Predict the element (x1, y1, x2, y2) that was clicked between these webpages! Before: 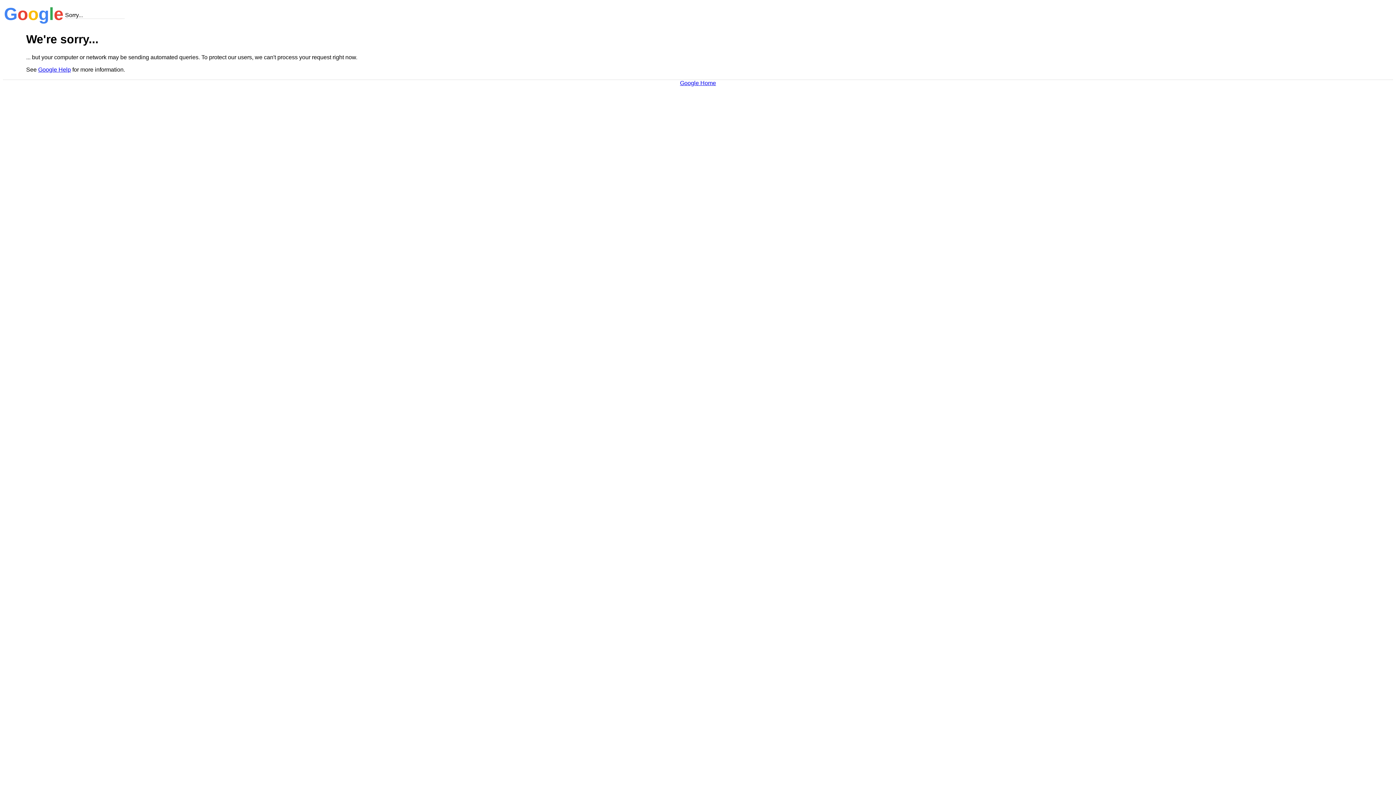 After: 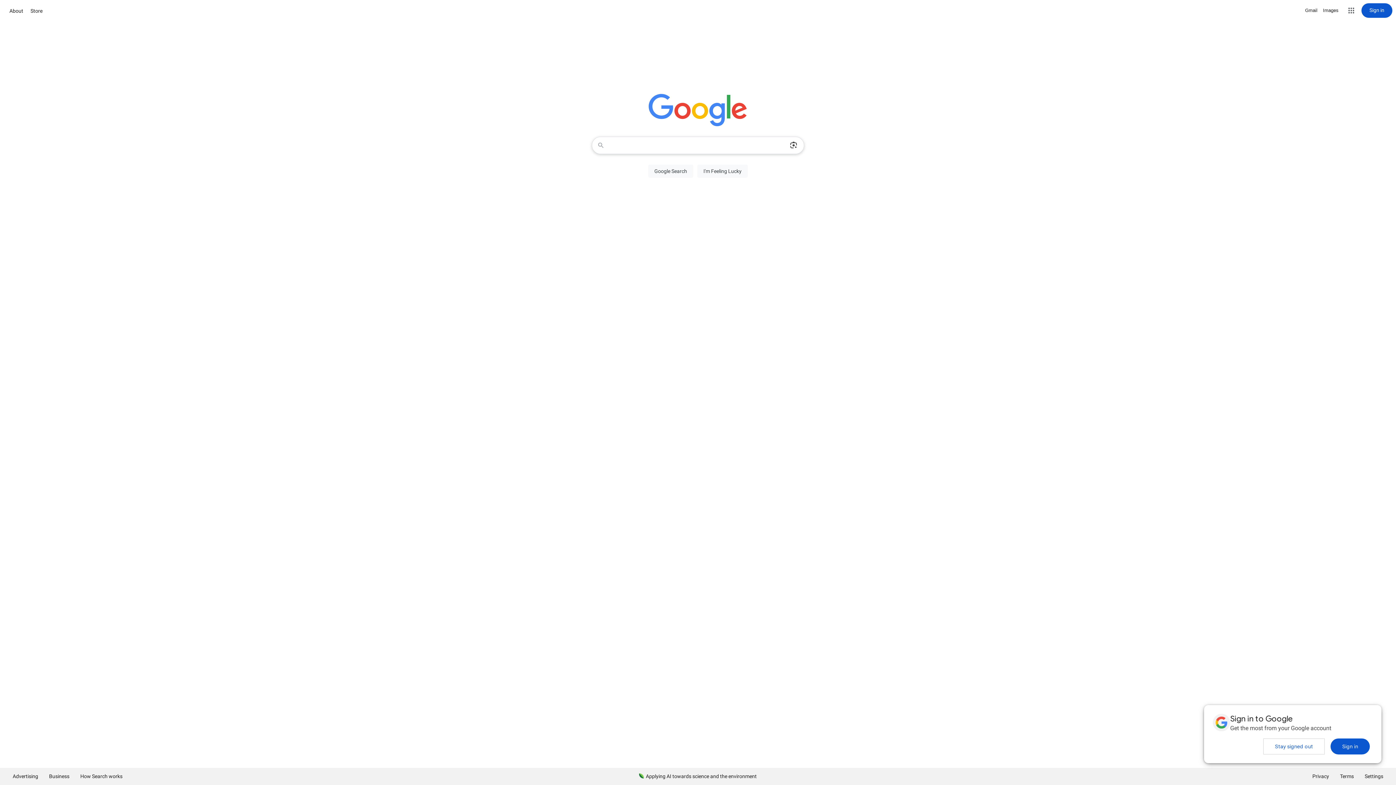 Action: bbox: (680, 79, 716, 86) label: Google Home